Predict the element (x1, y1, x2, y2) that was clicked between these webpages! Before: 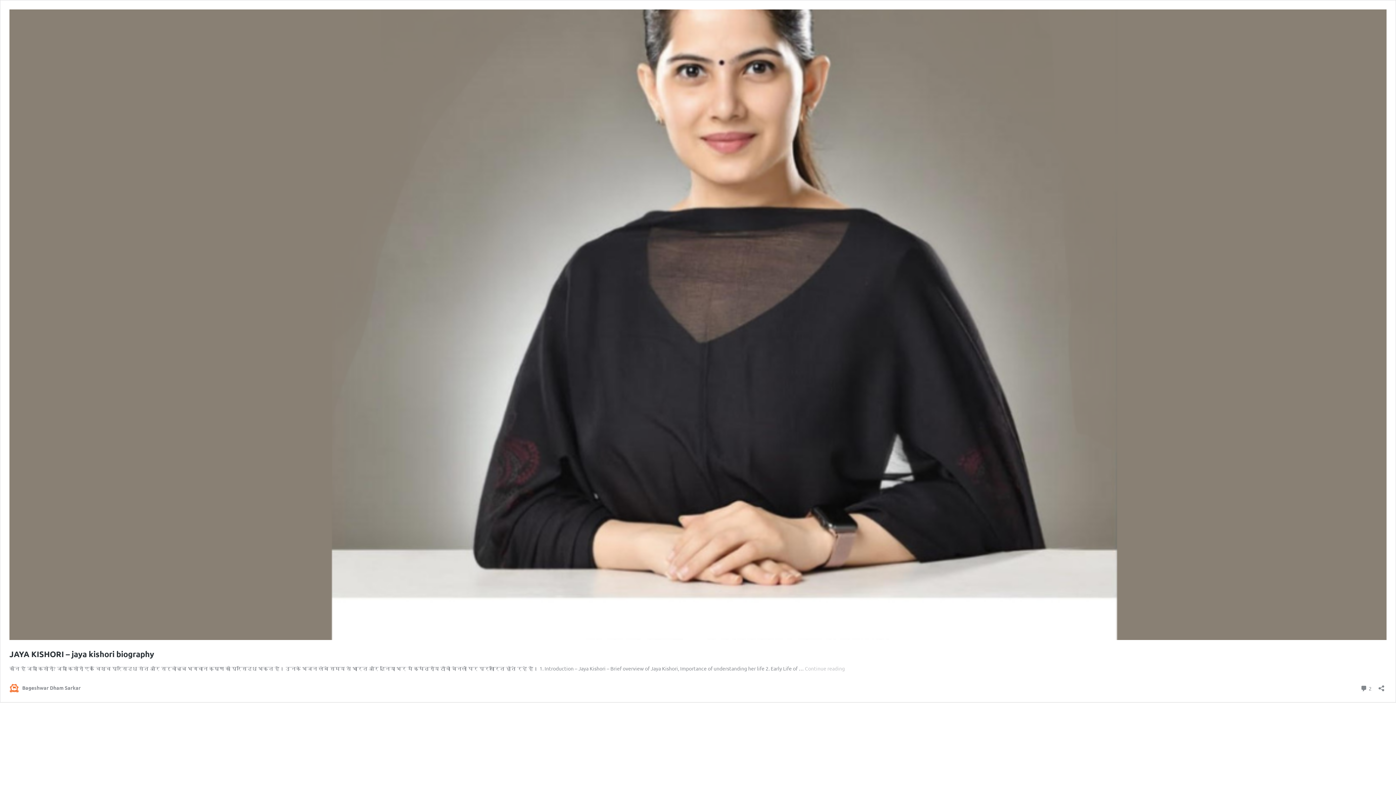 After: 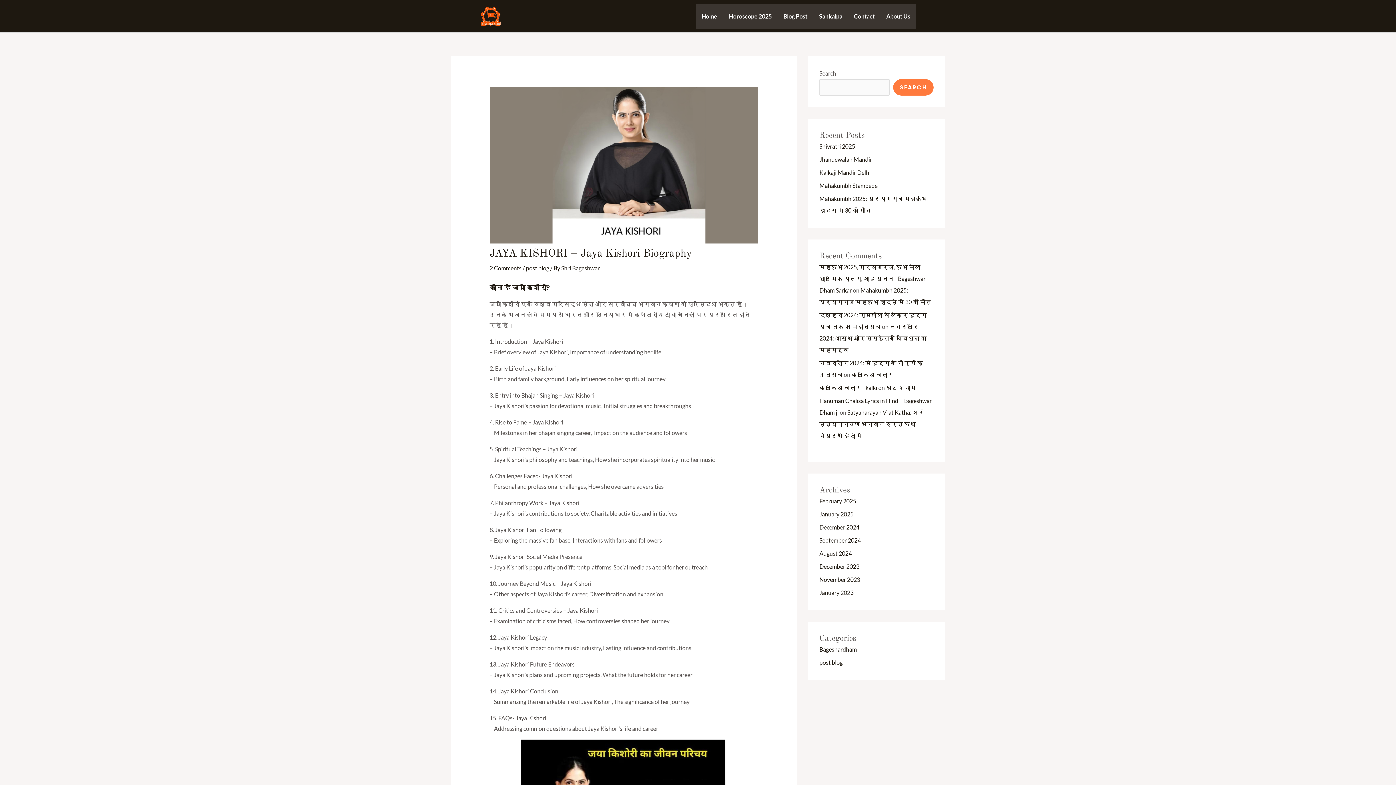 Action: bbox: (9, 635, 1386, 641)